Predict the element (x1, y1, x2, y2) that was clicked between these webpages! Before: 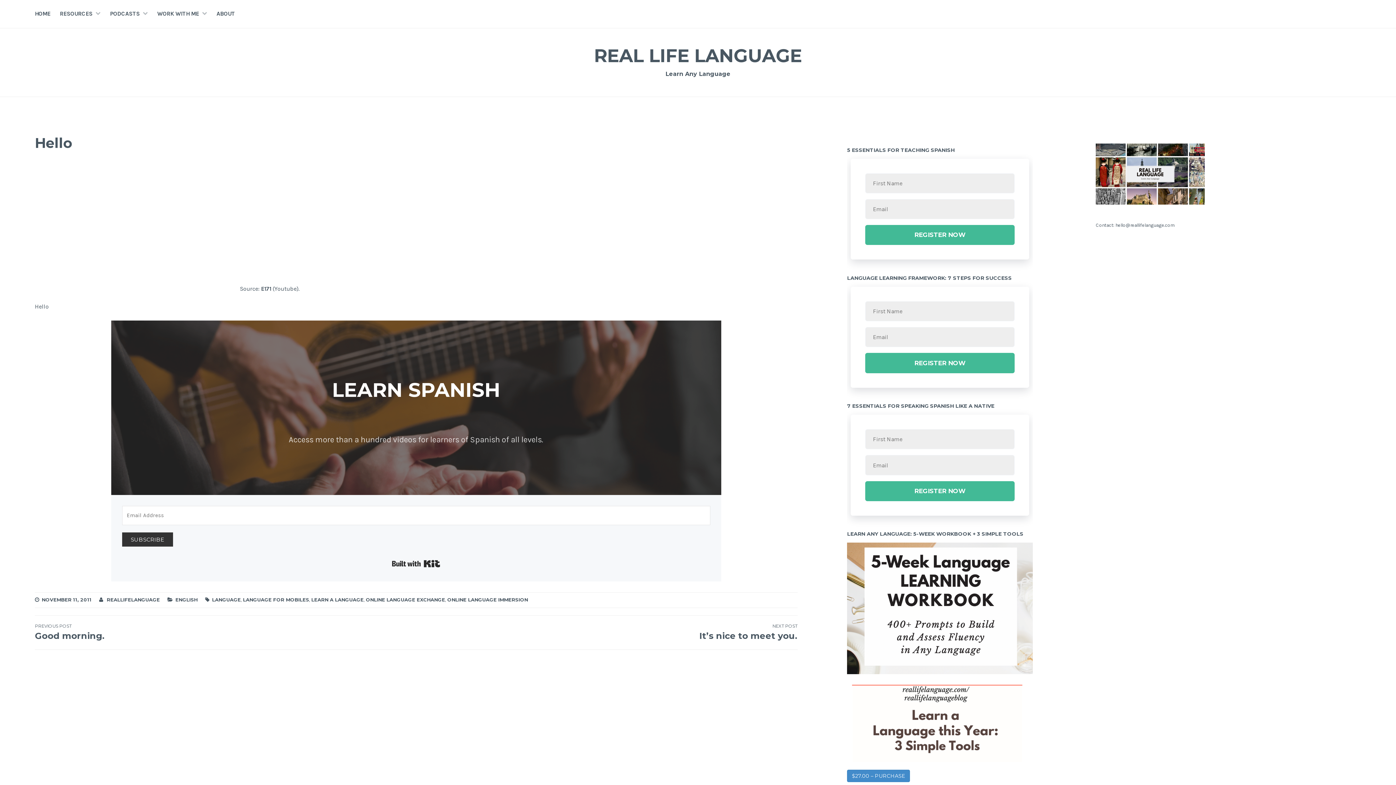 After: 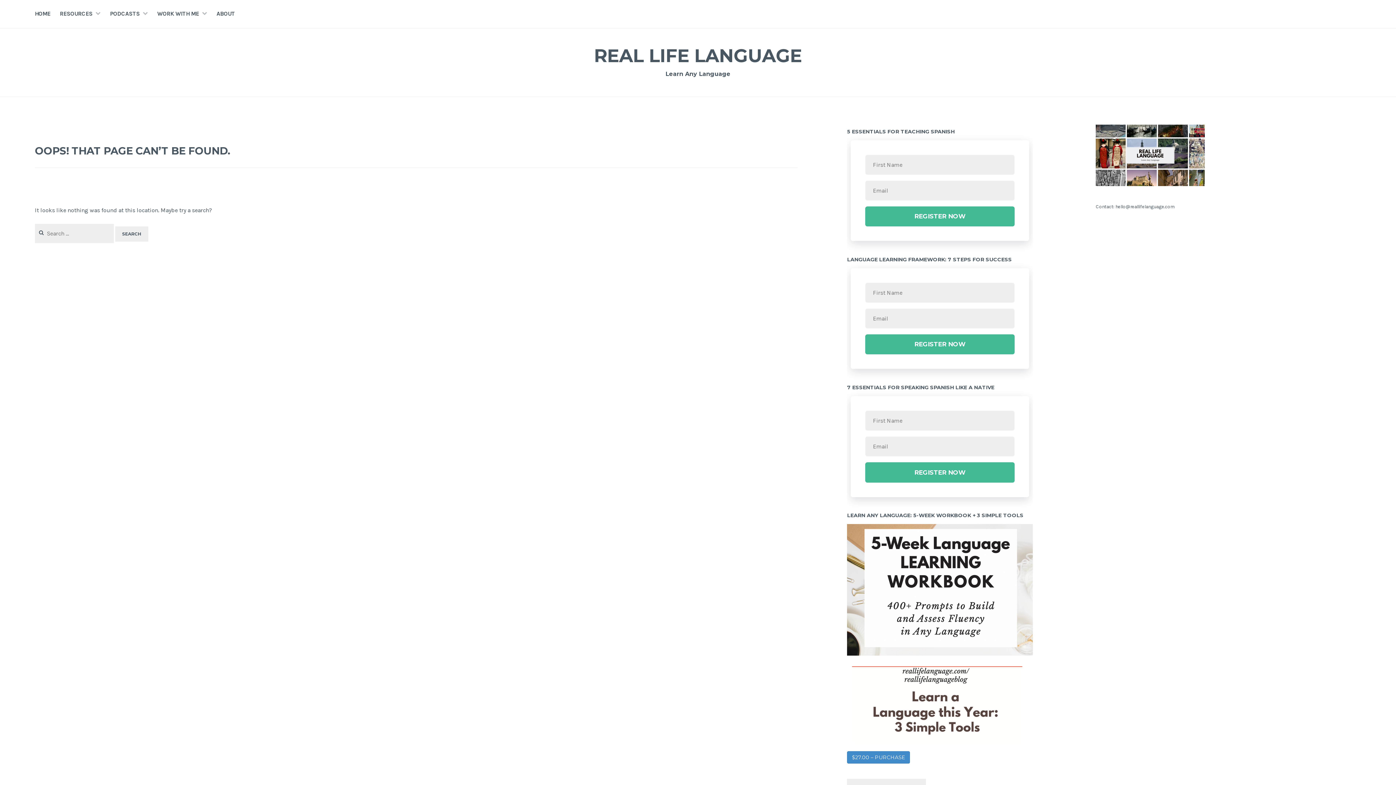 Action: label: WORK WITH ME bbox: (157, 9, 199, 18)